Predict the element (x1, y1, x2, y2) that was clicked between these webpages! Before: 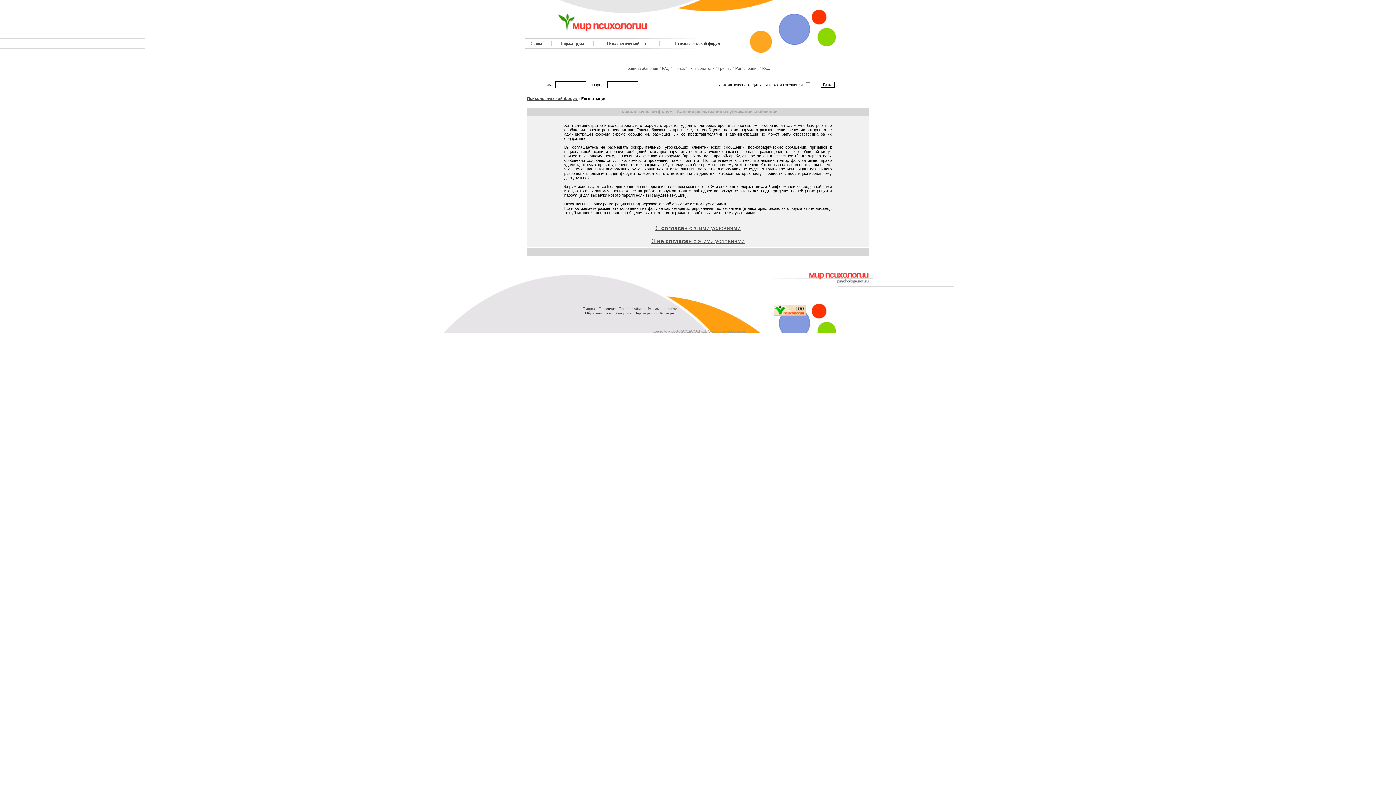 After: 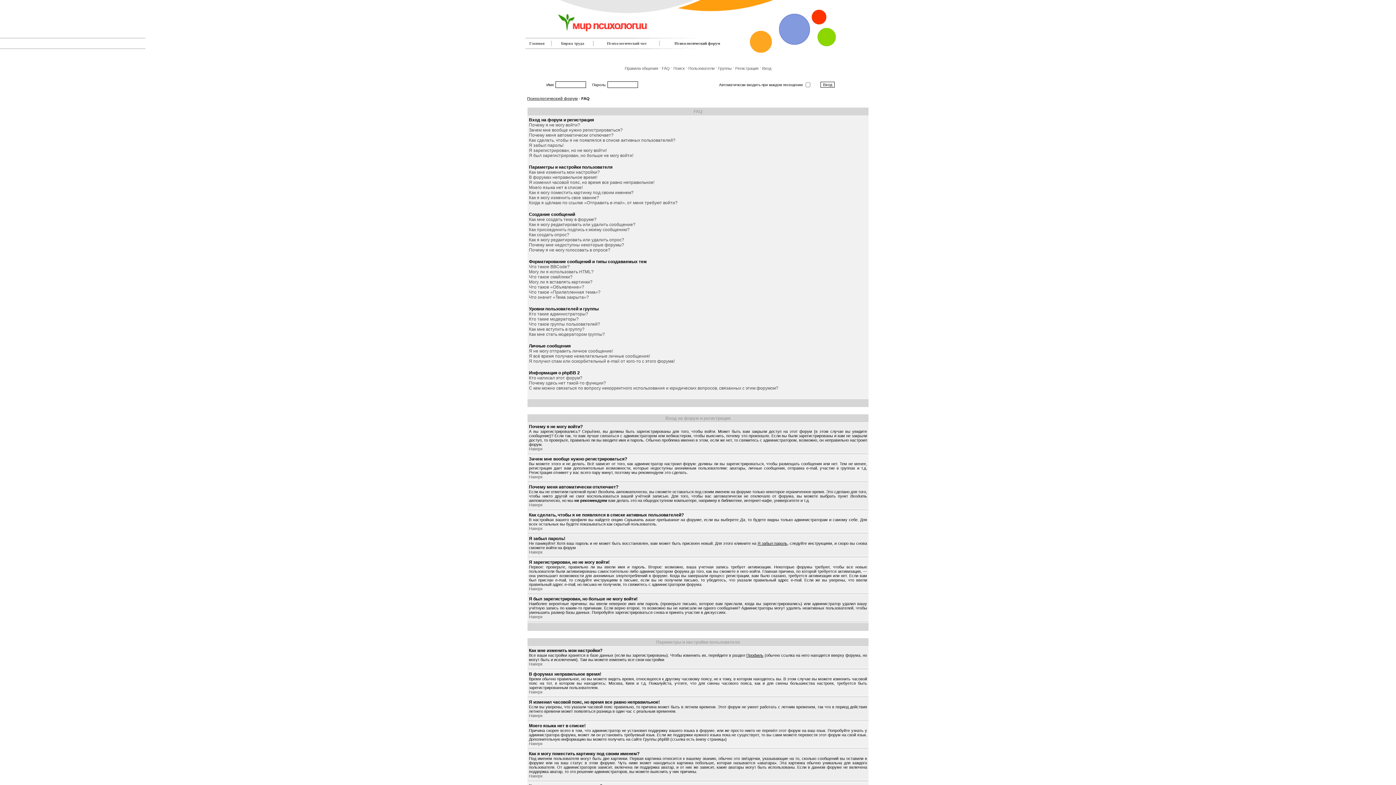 Action: bbox: (662, 66, 670, 70) label: FAQ